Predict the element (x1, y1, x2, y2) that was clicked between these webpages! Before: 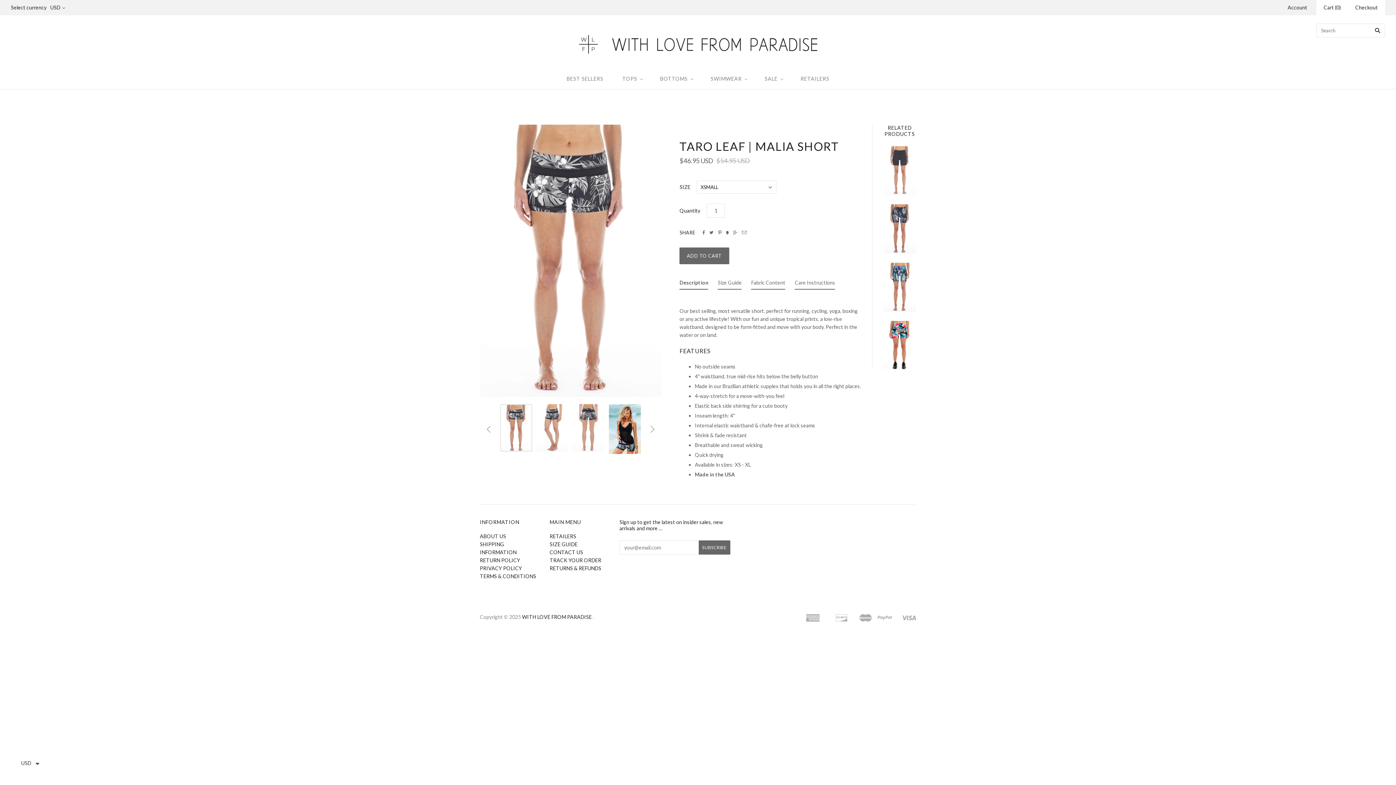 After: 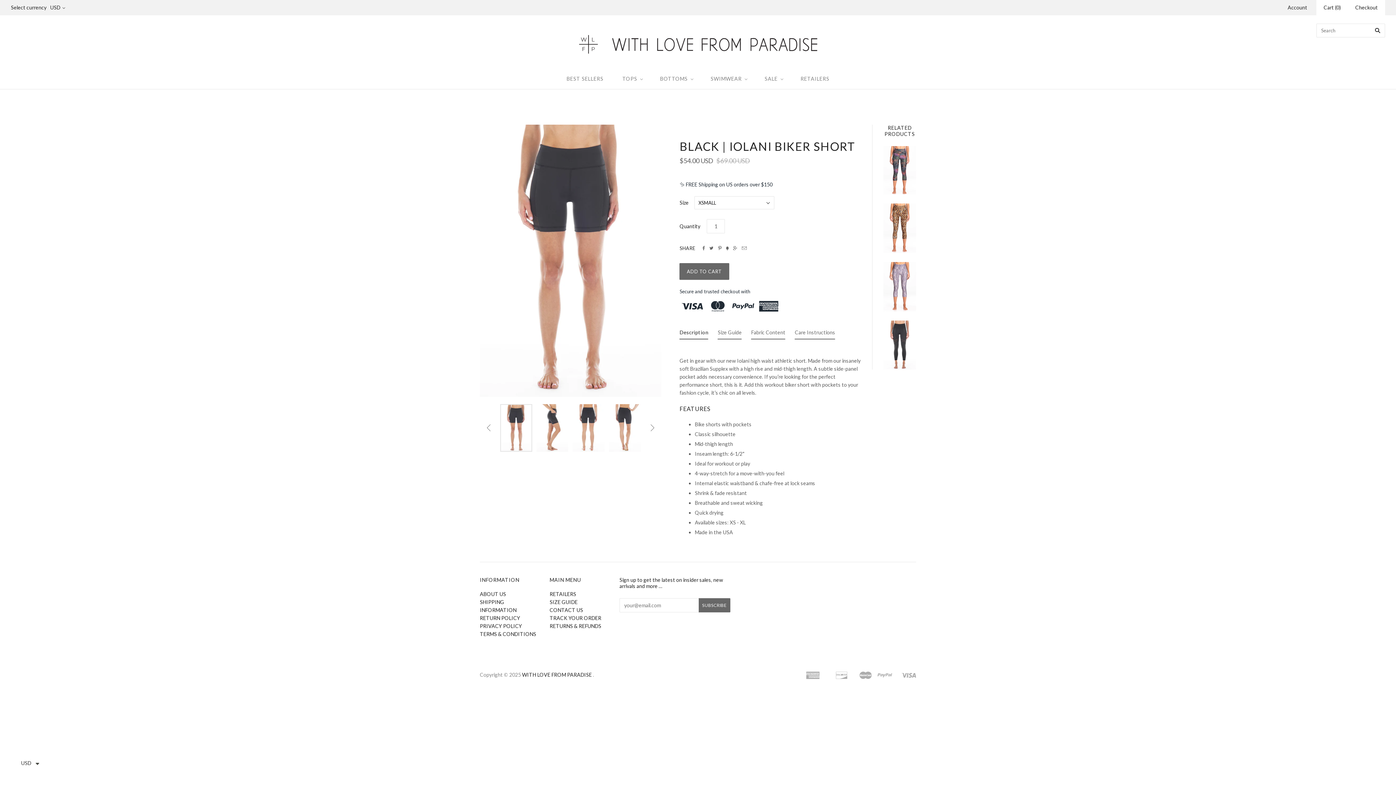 Action: bbox: (883, 146, 916, 195)